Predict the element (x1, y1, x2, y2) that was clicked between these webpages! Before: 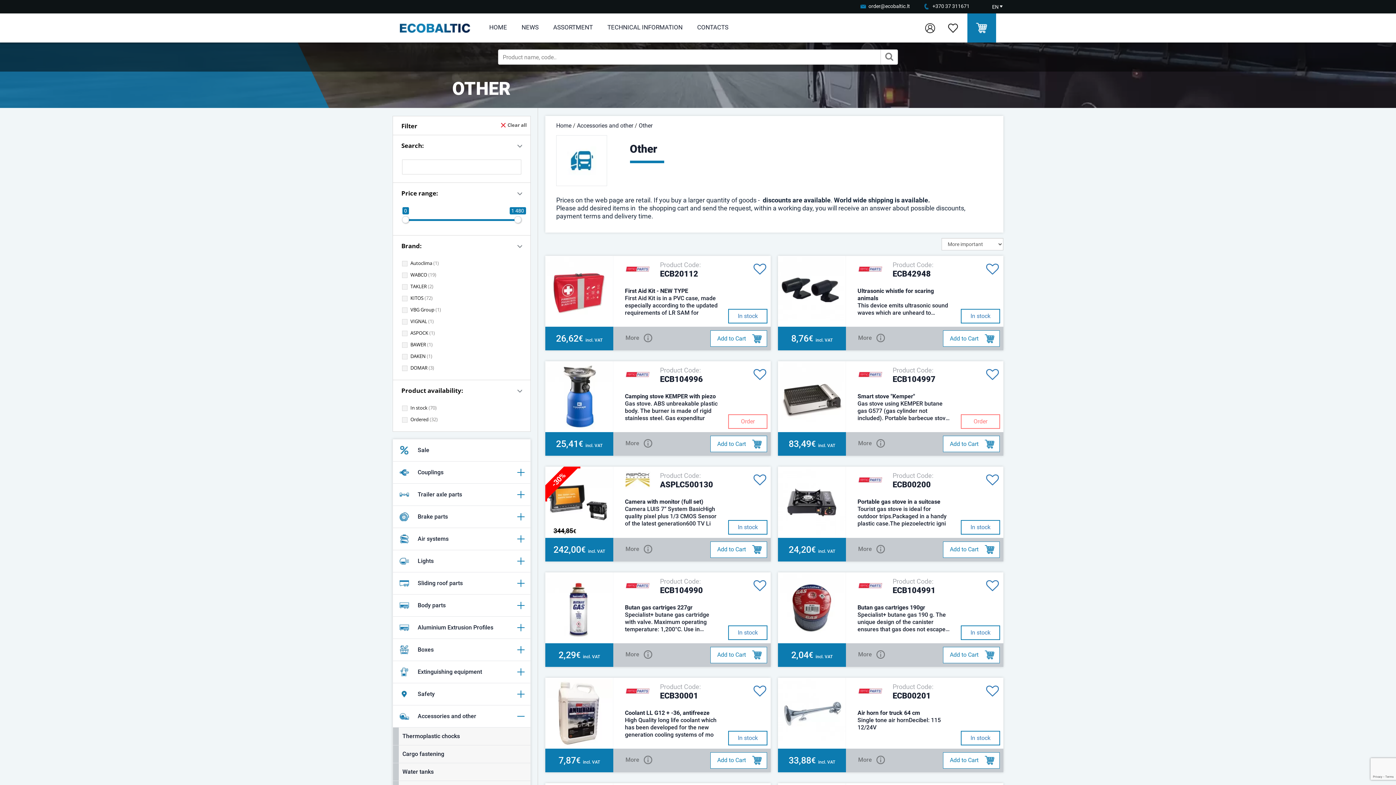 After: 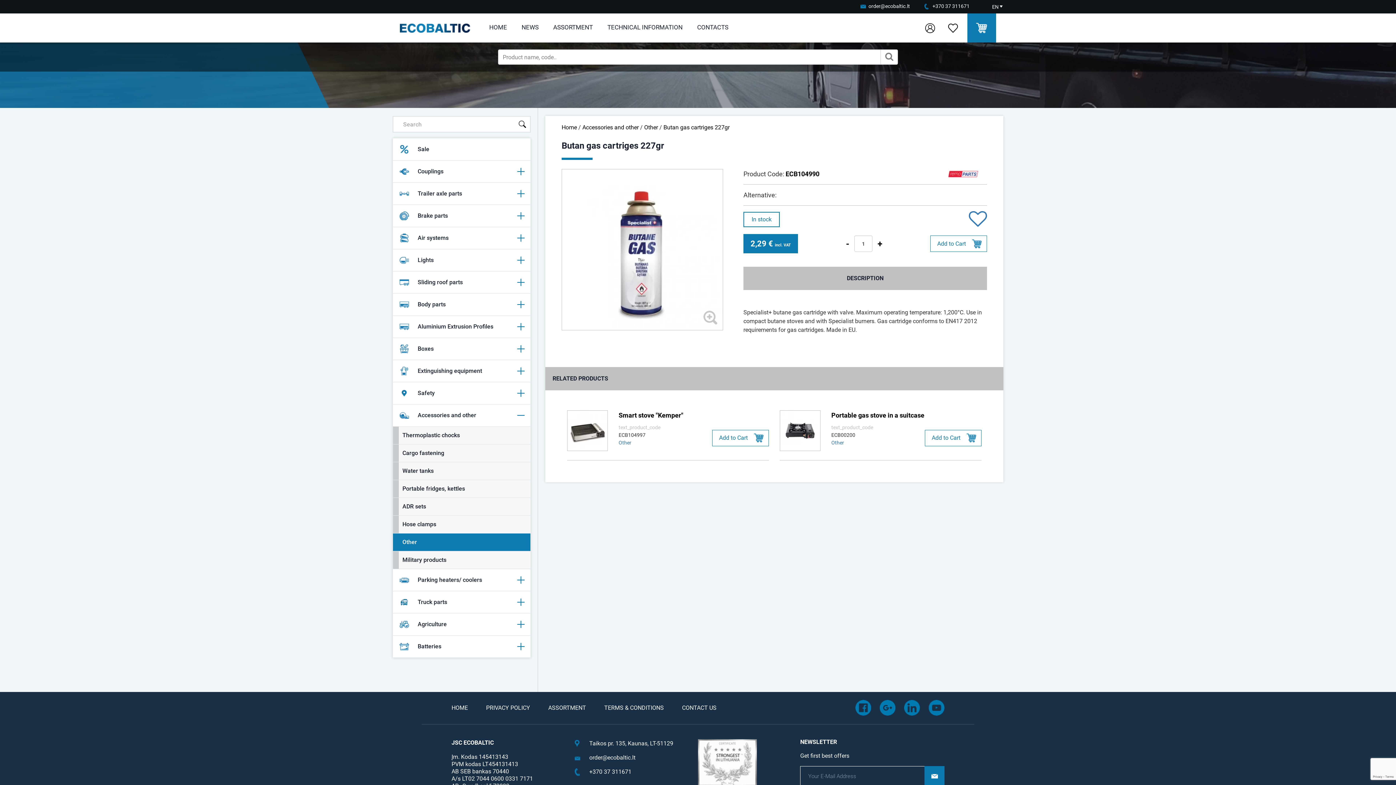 Action: bbox: (545, 572, 613, 643)